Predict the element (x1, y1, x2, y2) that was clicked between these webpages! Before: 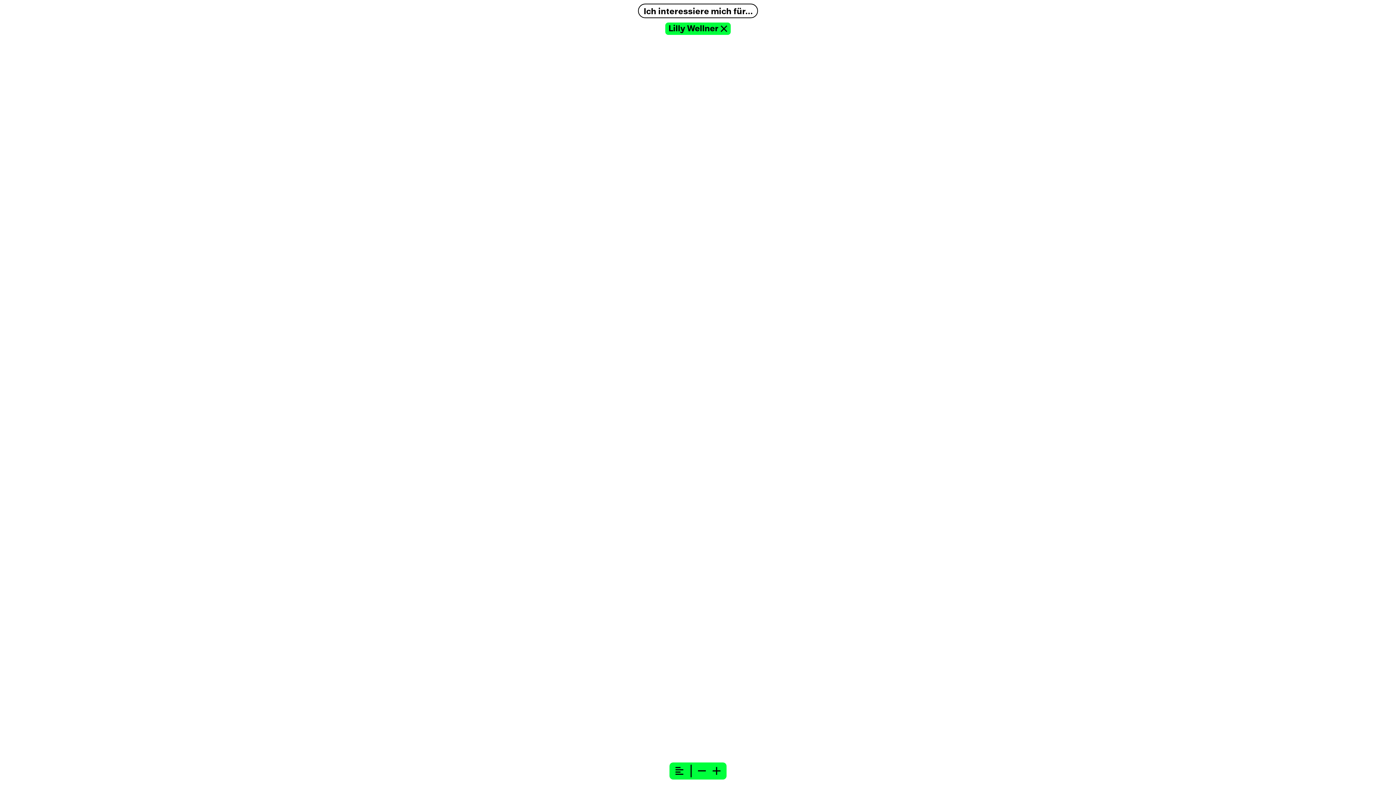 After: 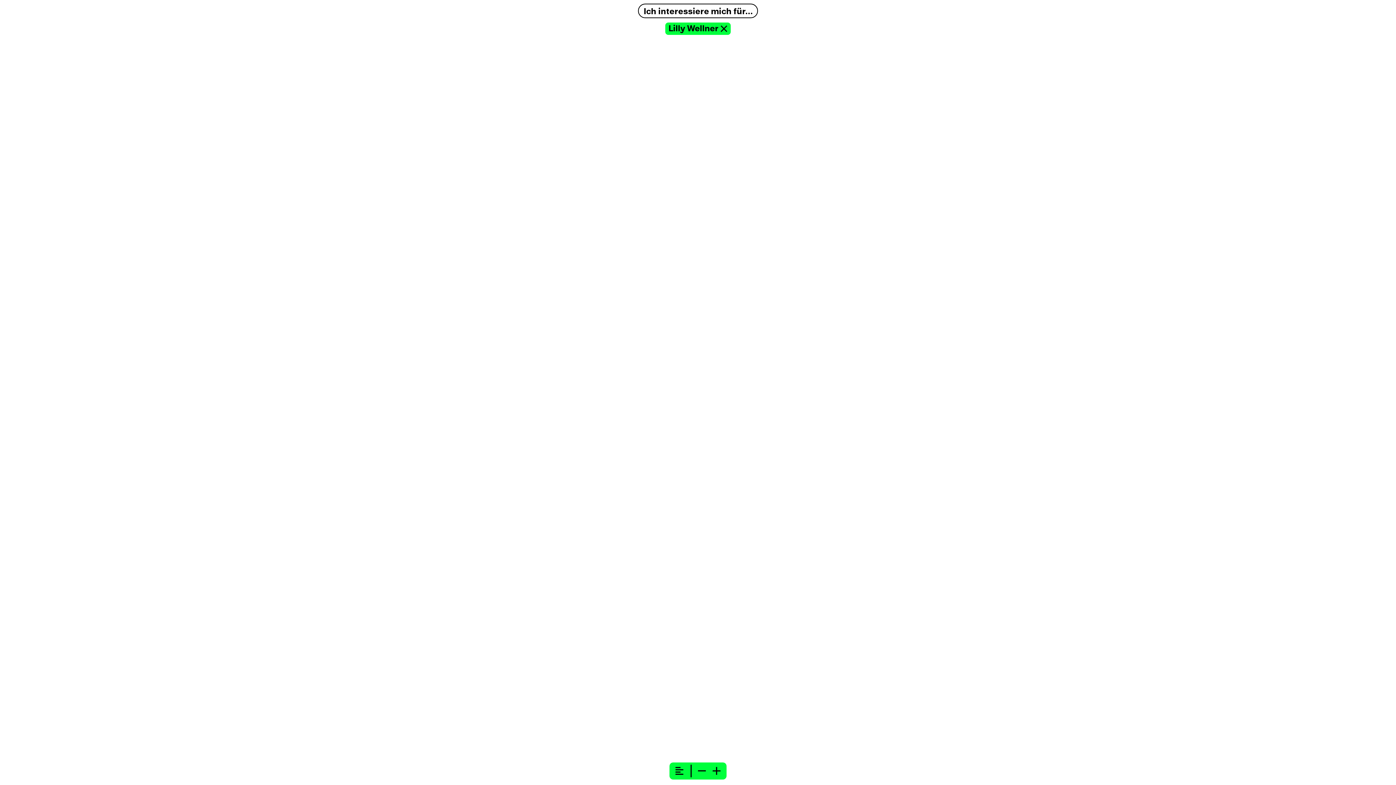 Action: bbox: (694, 762, 709, 780)